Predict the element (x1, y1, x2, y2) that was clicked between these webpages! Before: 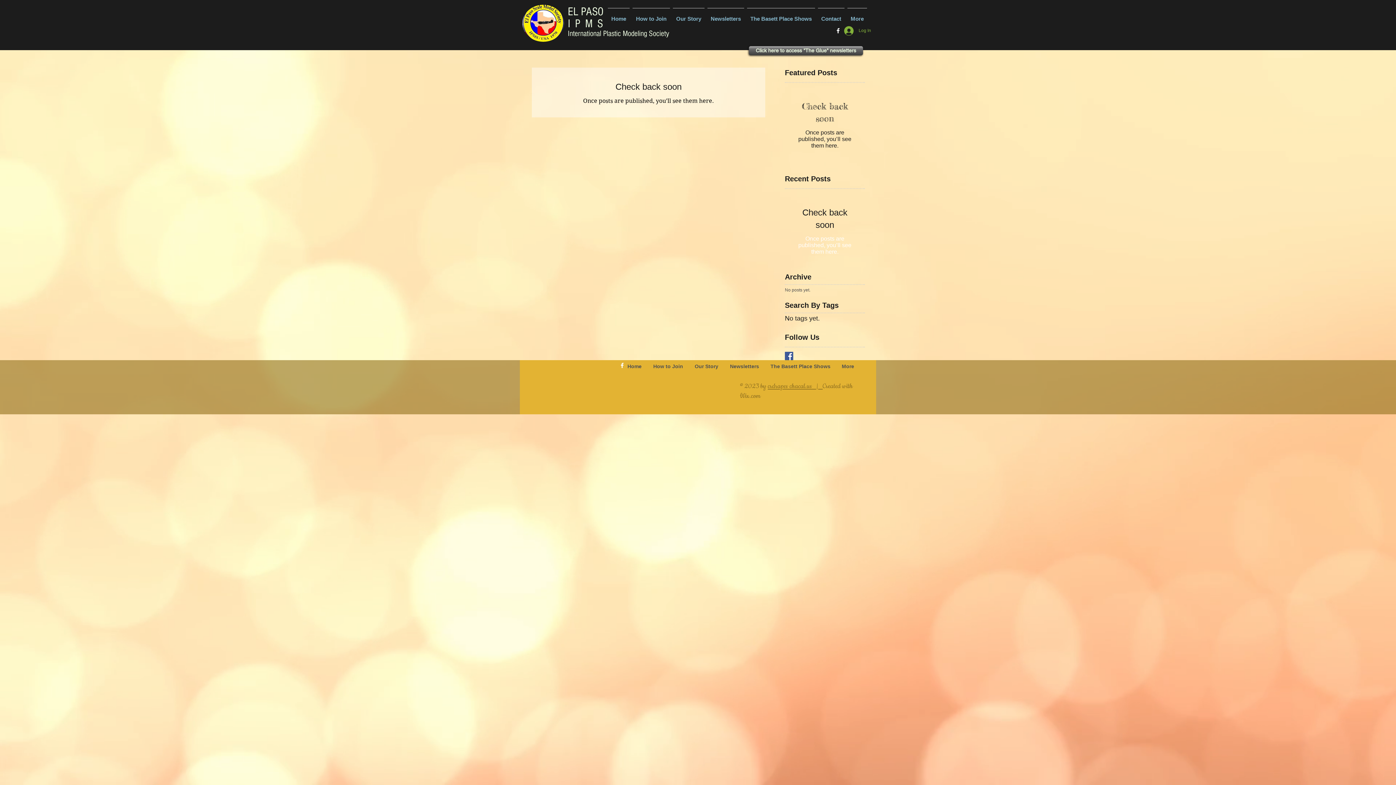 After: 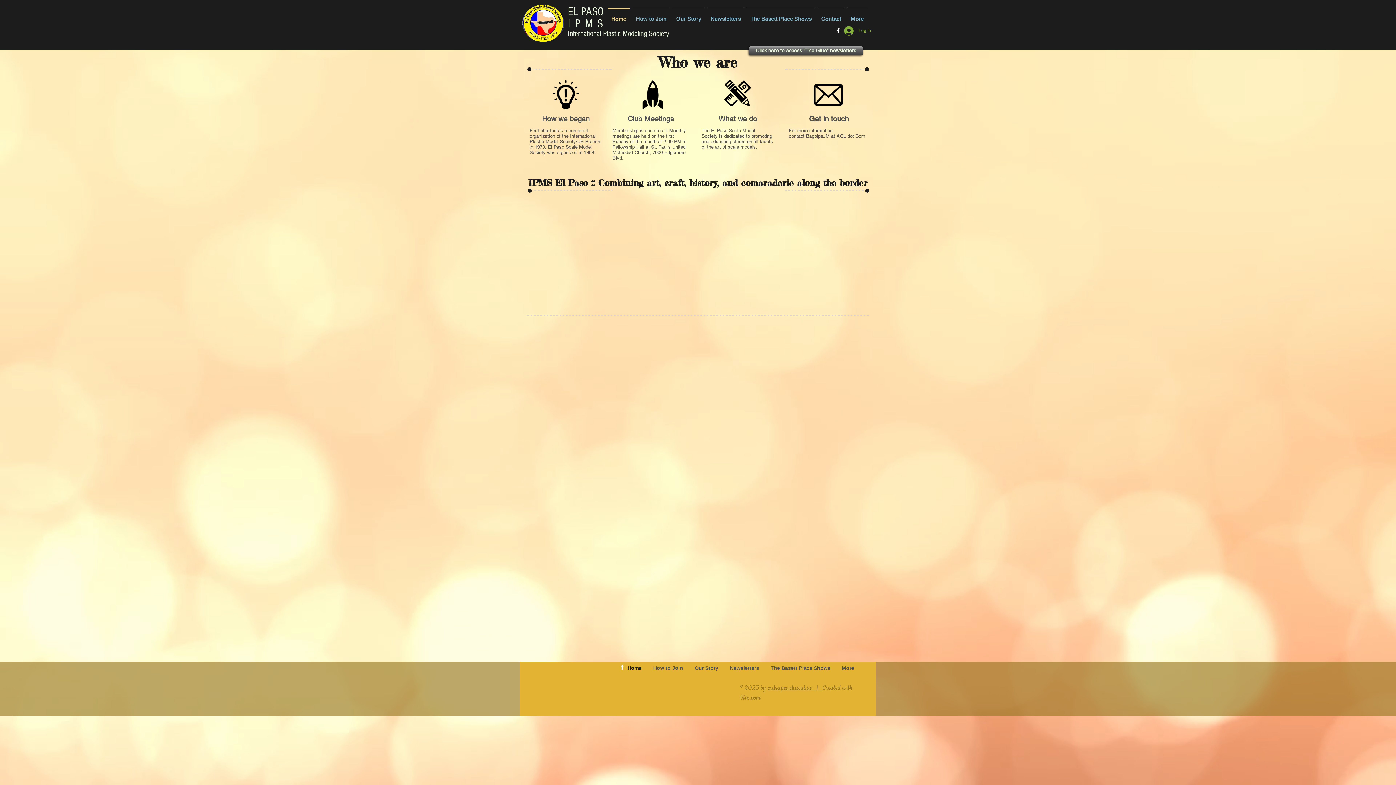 Action: label: Home bbox: (621, 362, 647, 370)